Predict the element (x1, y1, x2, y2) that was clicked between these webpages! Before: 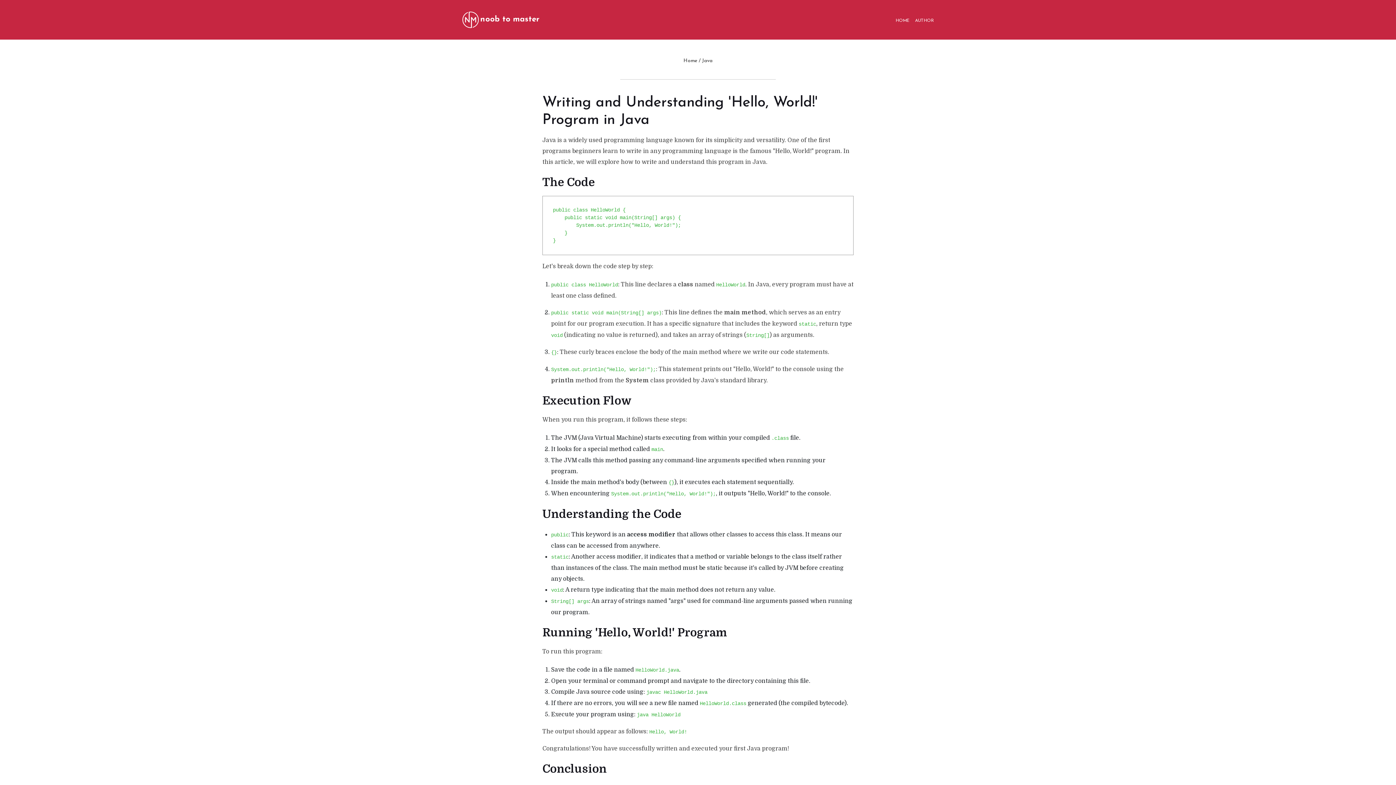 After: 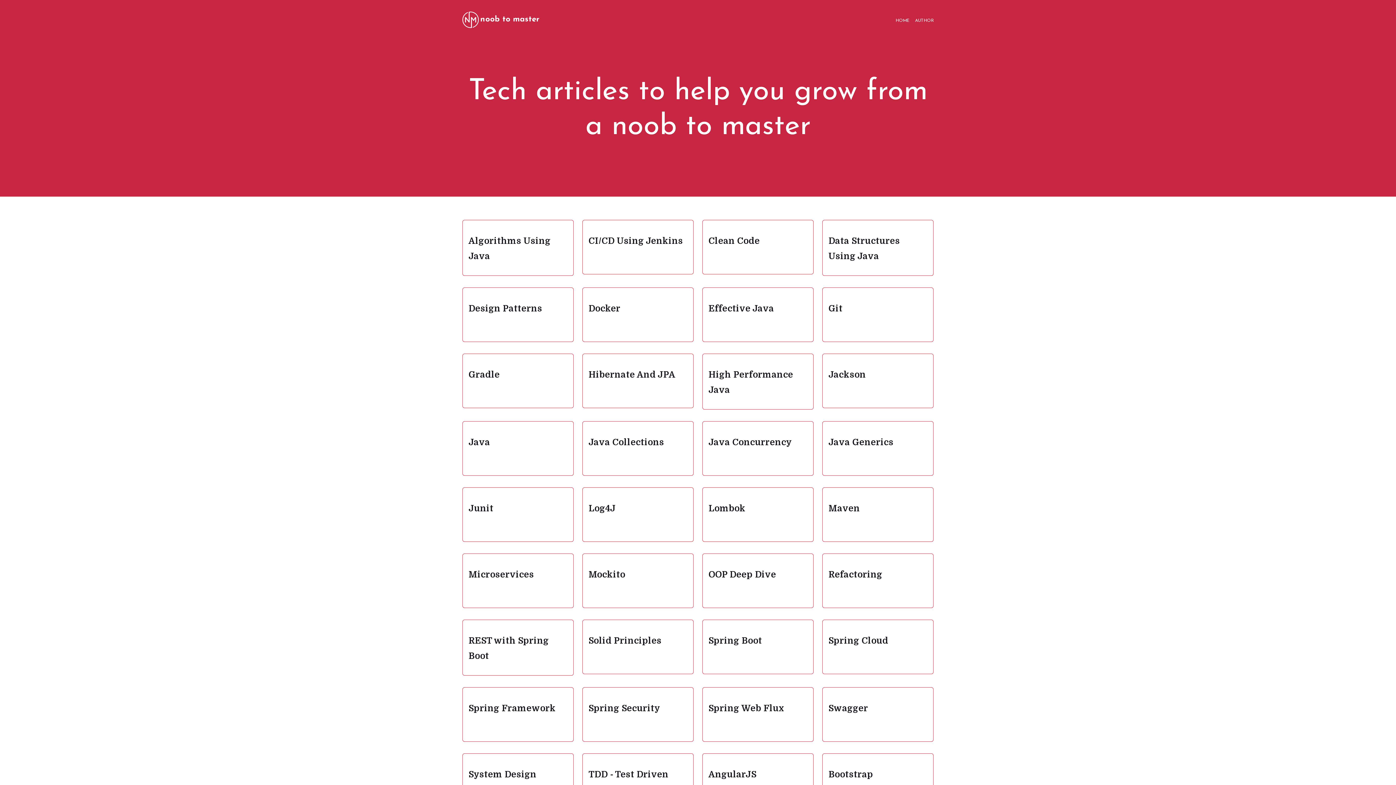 Action: label: Home bbox: (683, 58, 697, 63)